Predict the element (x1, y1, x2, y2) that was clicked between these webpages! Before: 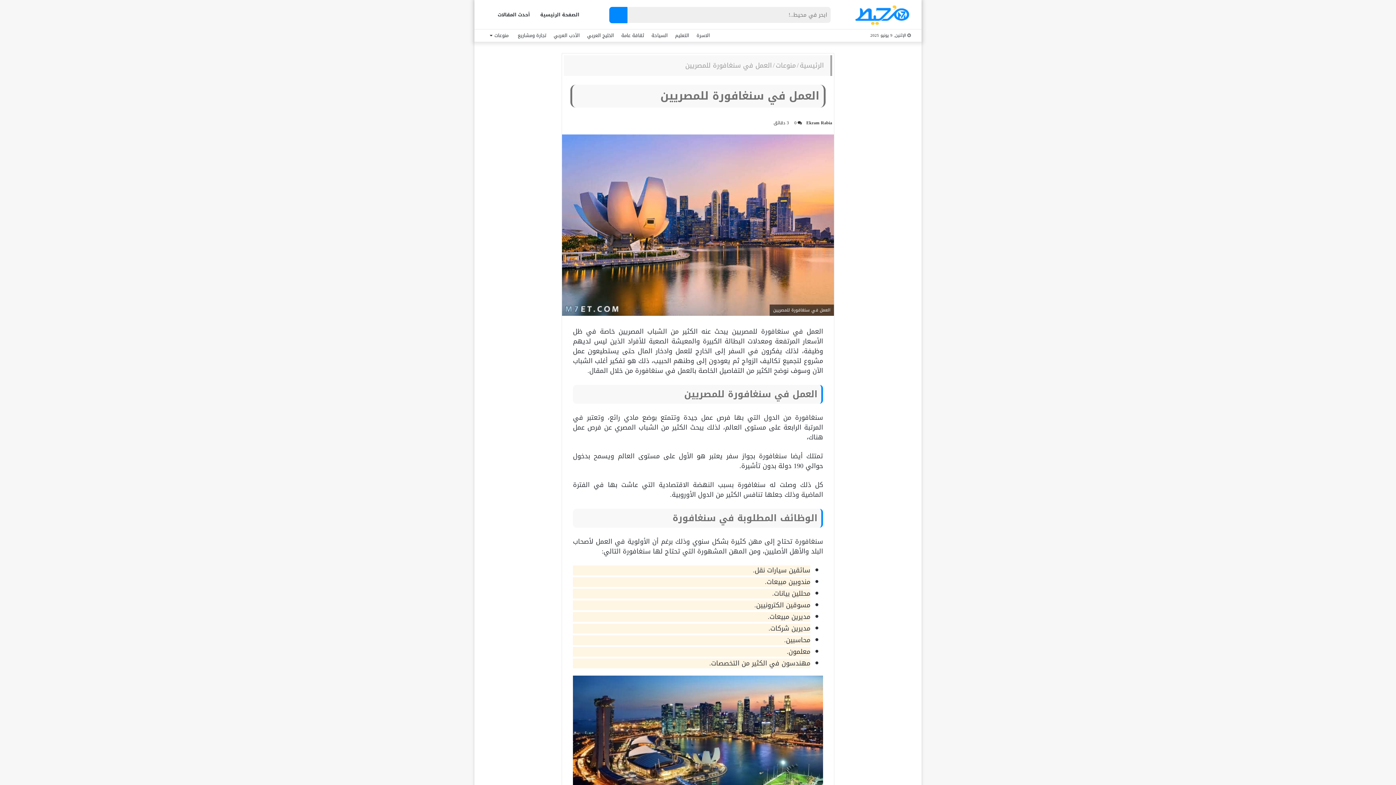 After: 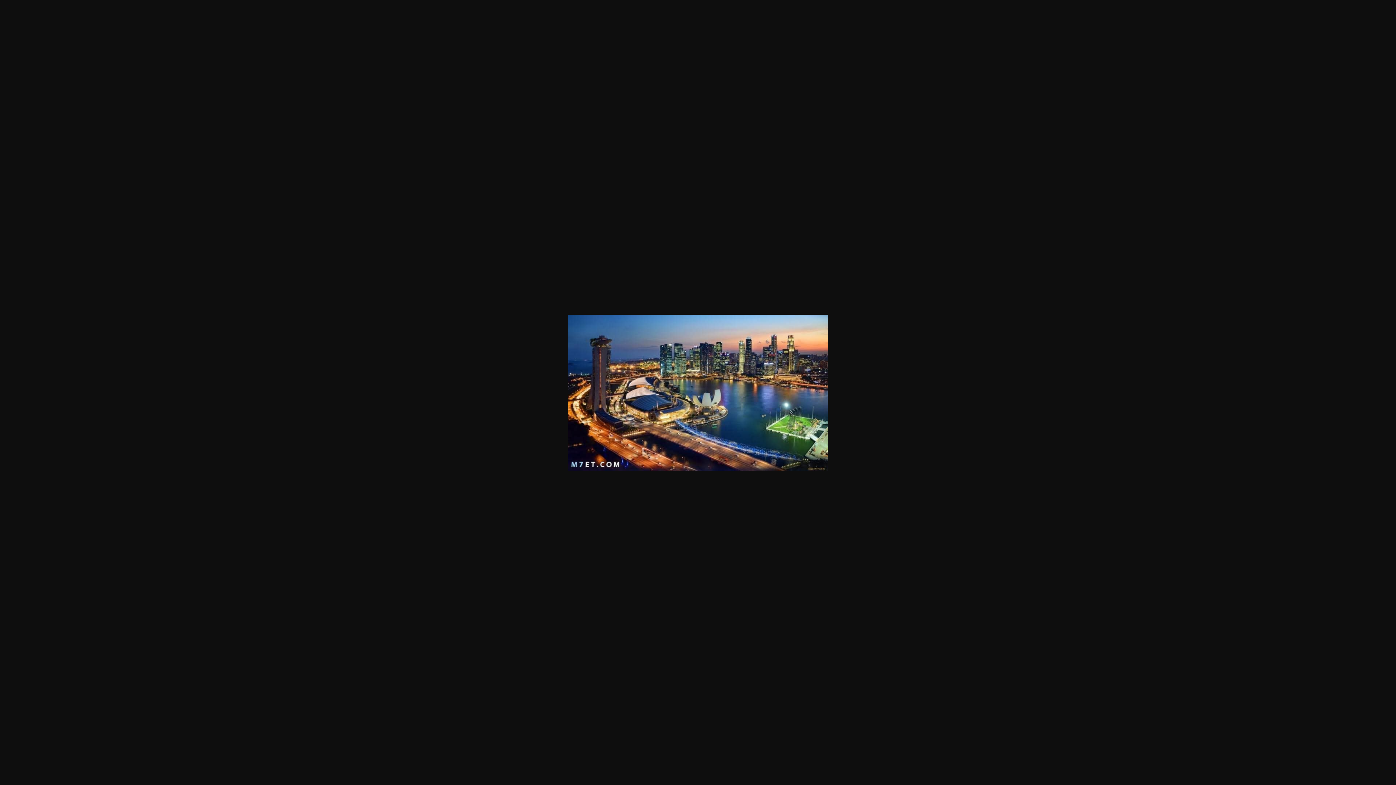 Action: bbox: (573, 675, 823, 826)